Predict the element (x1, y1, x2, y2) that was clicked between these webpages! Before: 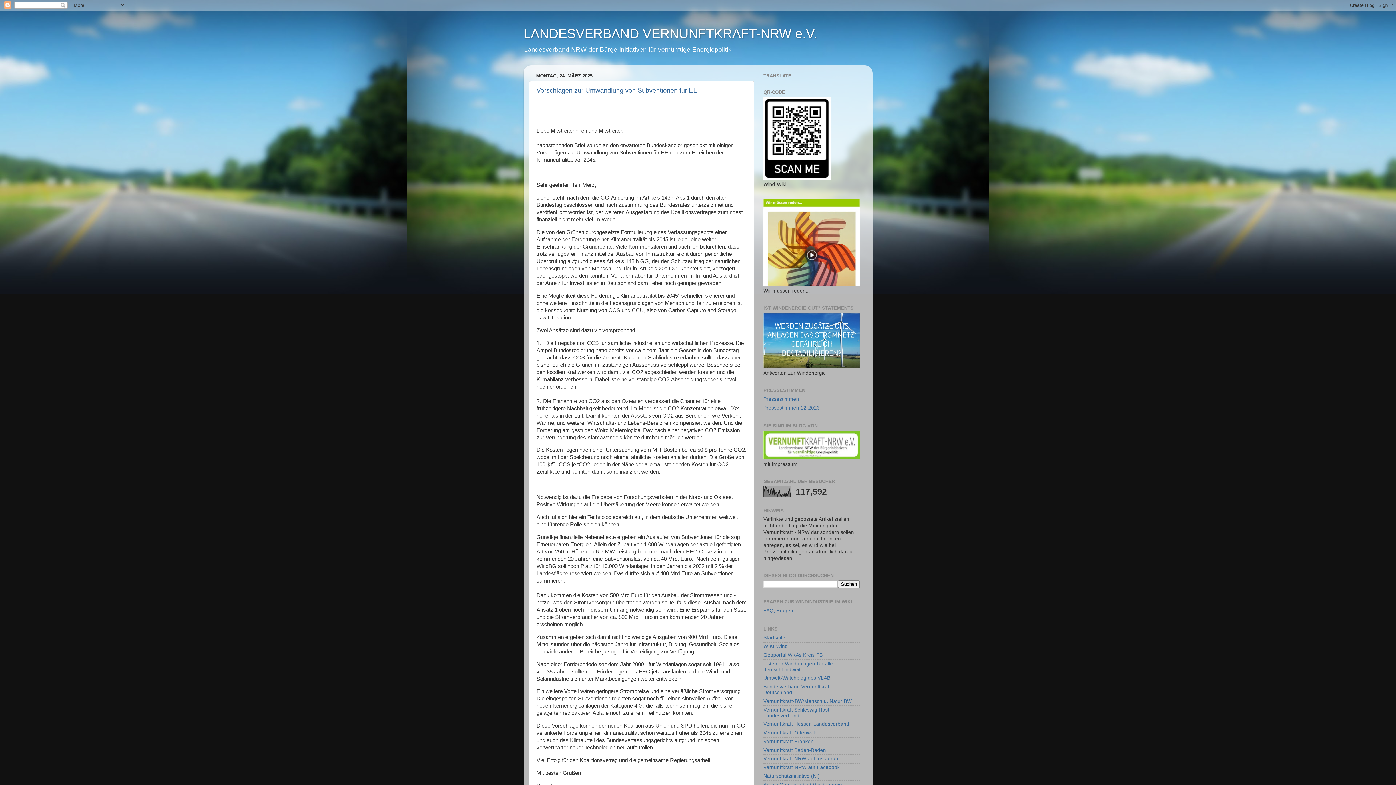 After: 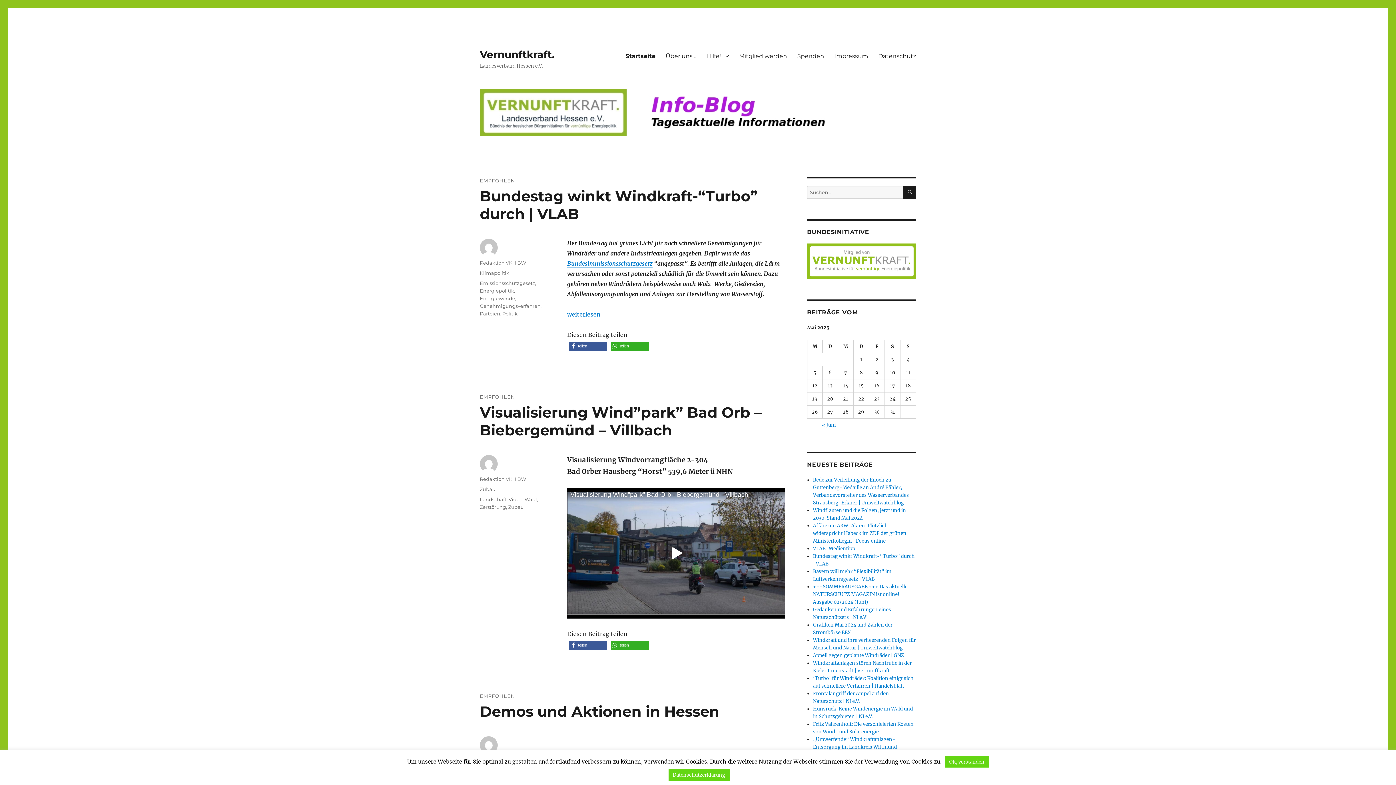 Action: bbox: (763, 721, 849, 727) label: Vernunftkraft Hessen Landesverband